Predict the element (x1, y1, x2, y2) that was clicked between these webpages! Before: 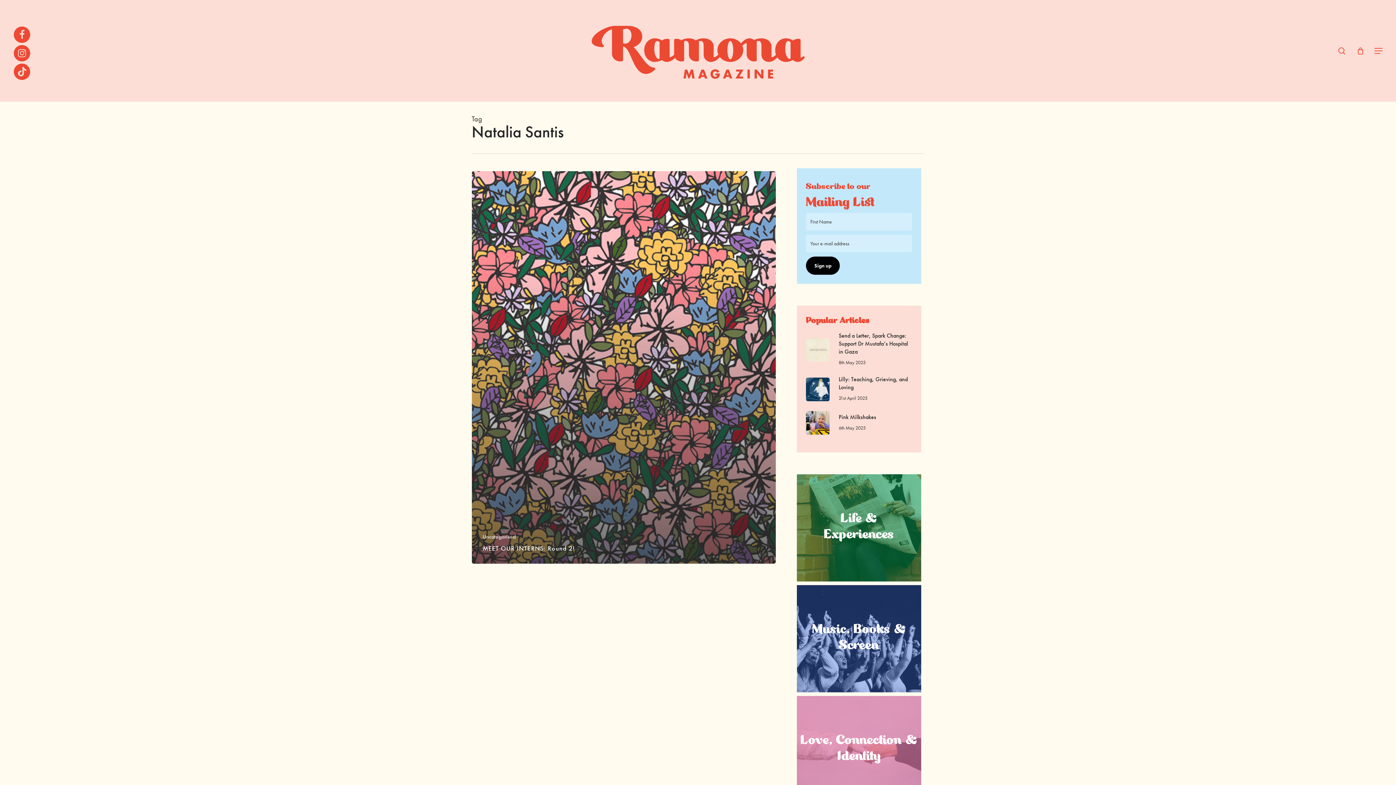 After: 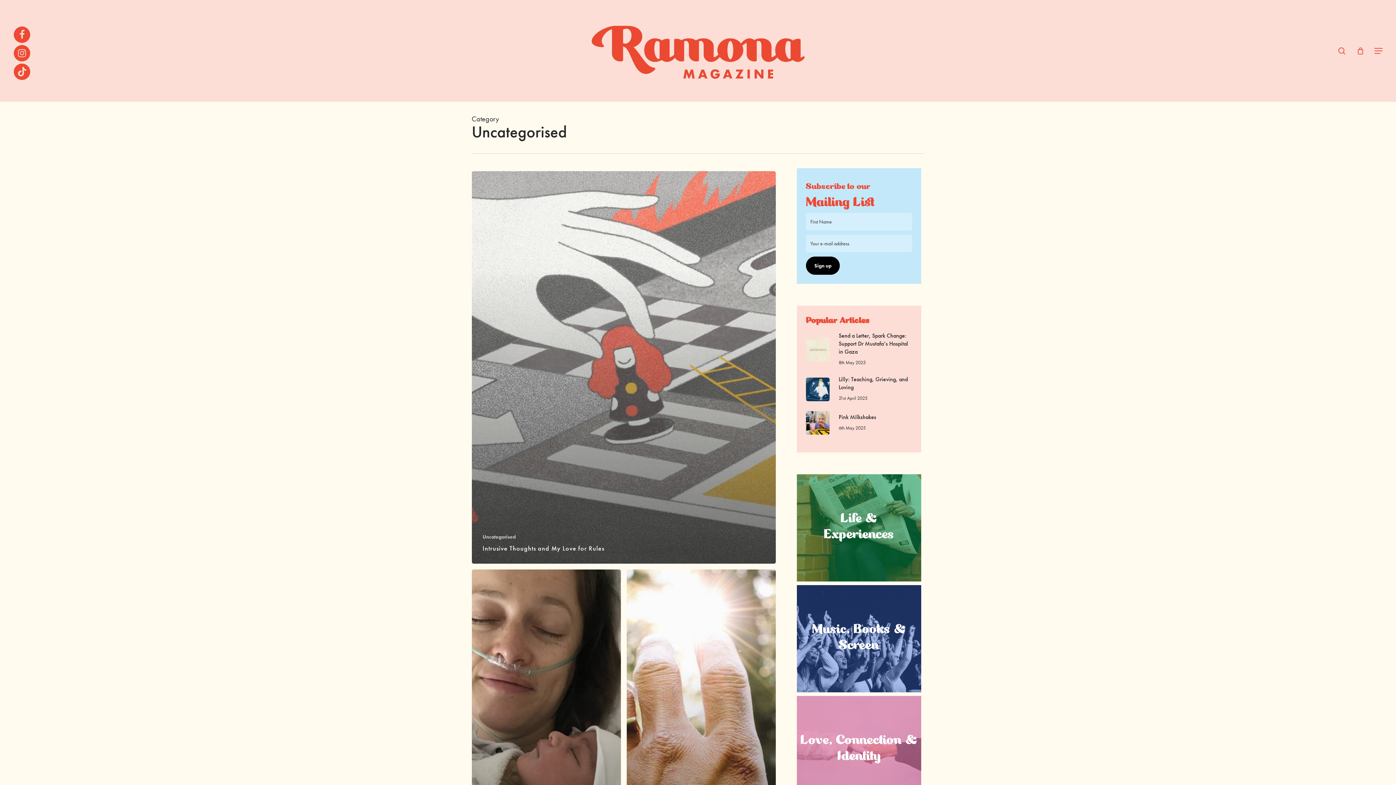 Action: bbox: (482, 533, 515, 540) label: Uncategorised